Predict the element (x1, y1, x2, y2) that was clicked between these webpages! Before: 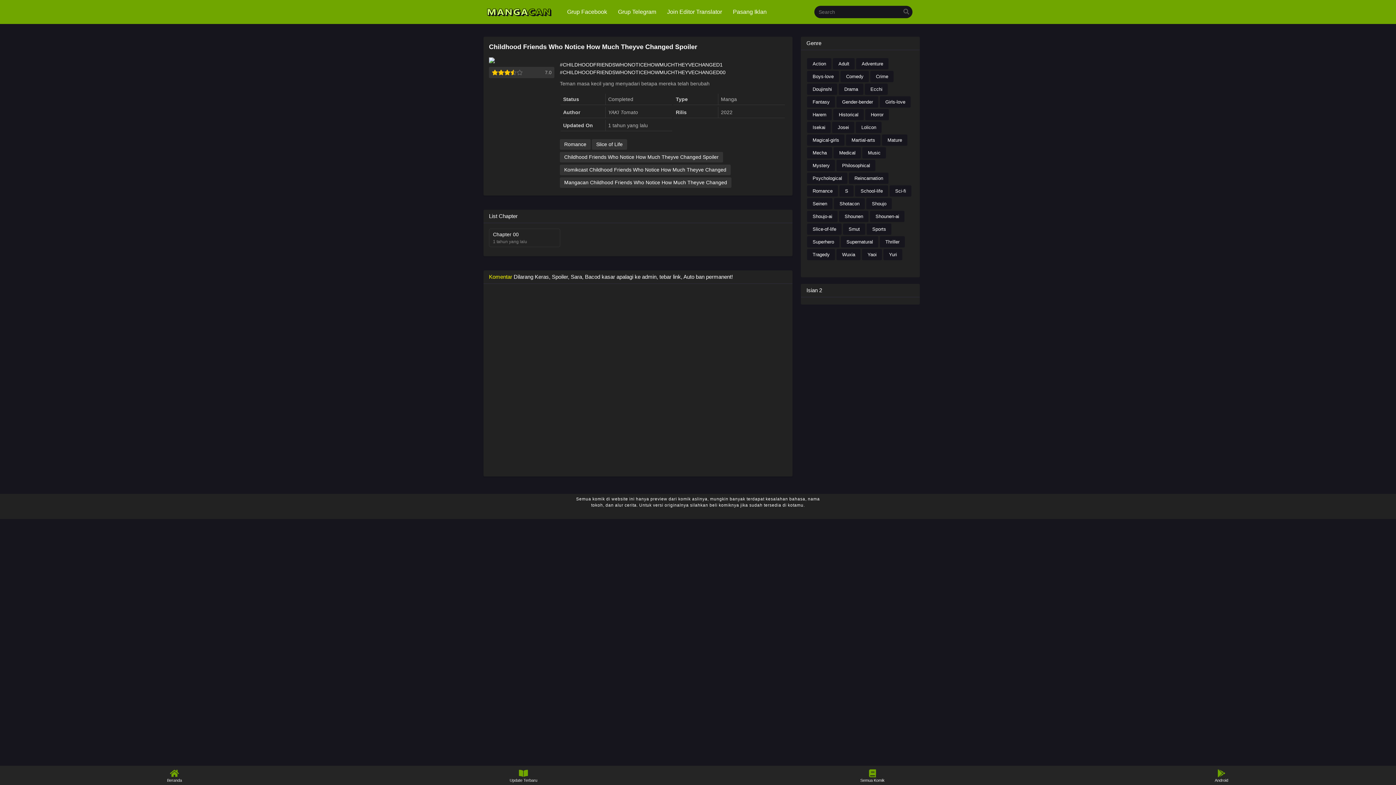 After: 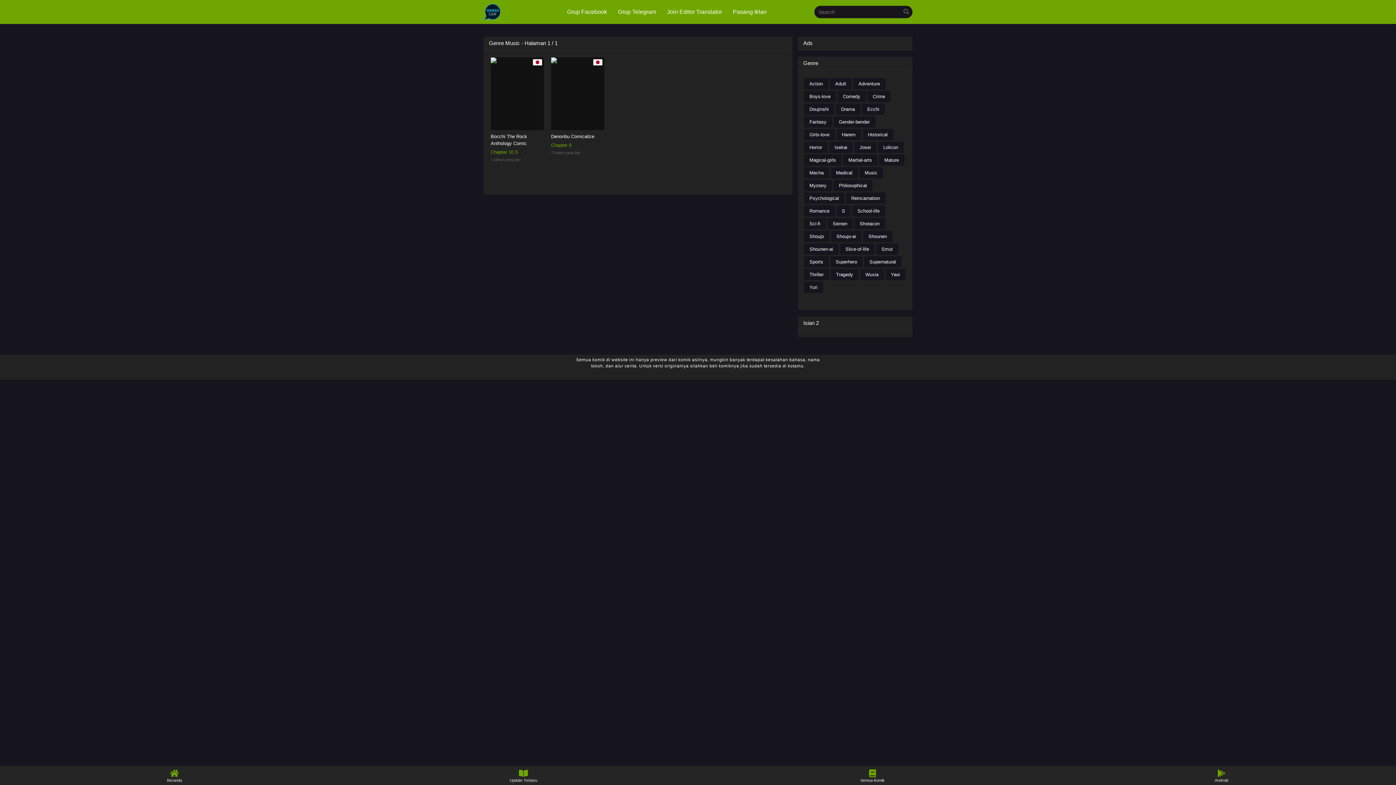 Action: bbox: (862, 147, 886, 158) label: Music